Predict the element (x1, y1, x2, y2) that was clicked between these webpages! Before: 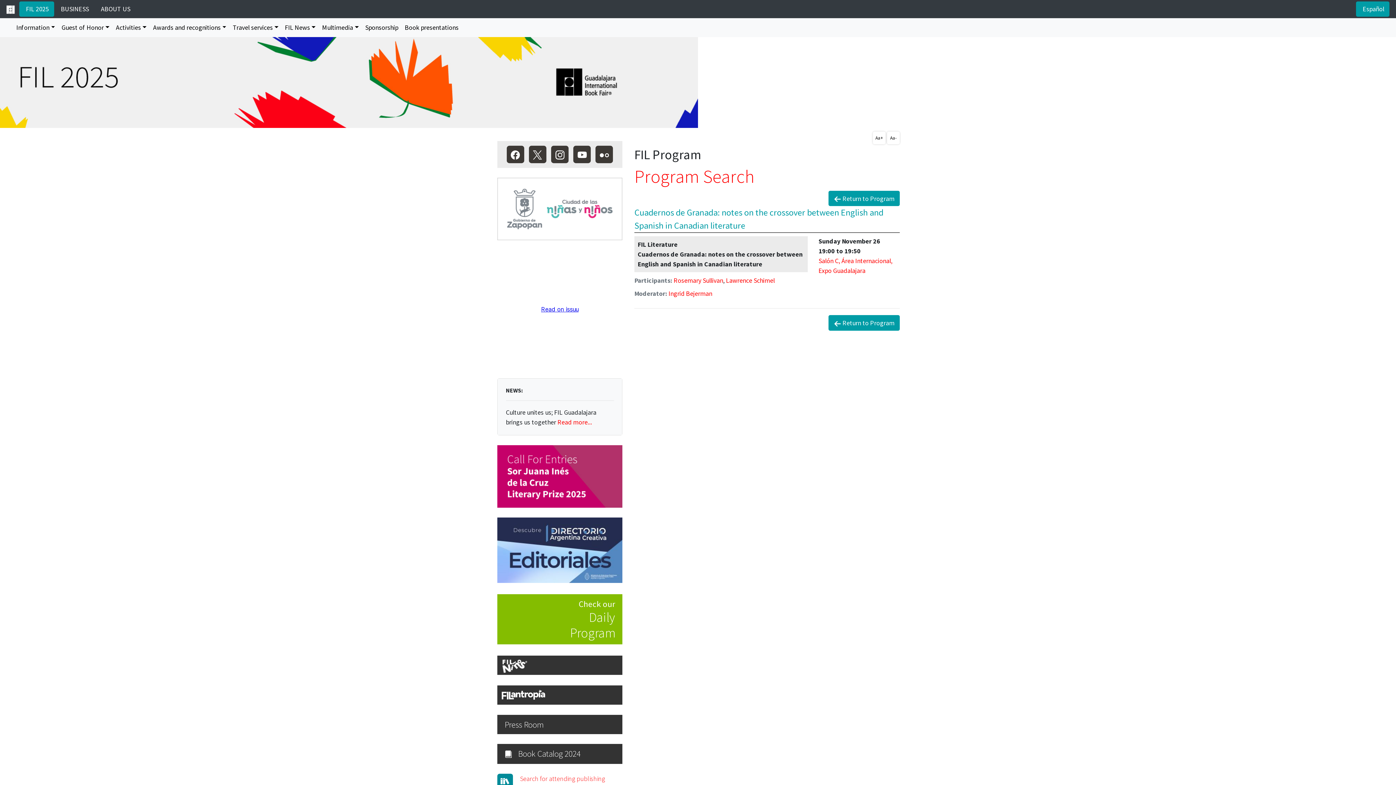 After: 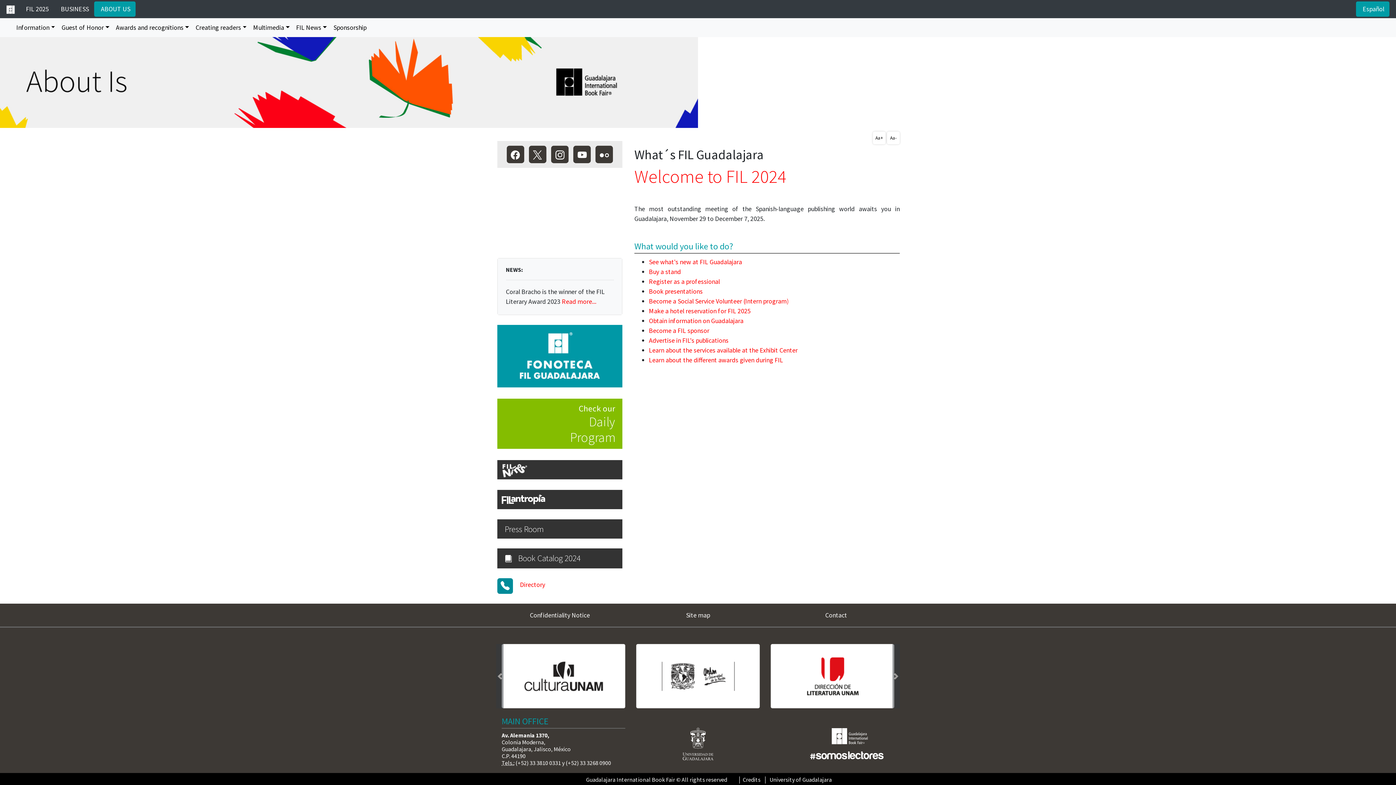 Action: label:  ABOUT US bbox: (94, 1, 135, 16)